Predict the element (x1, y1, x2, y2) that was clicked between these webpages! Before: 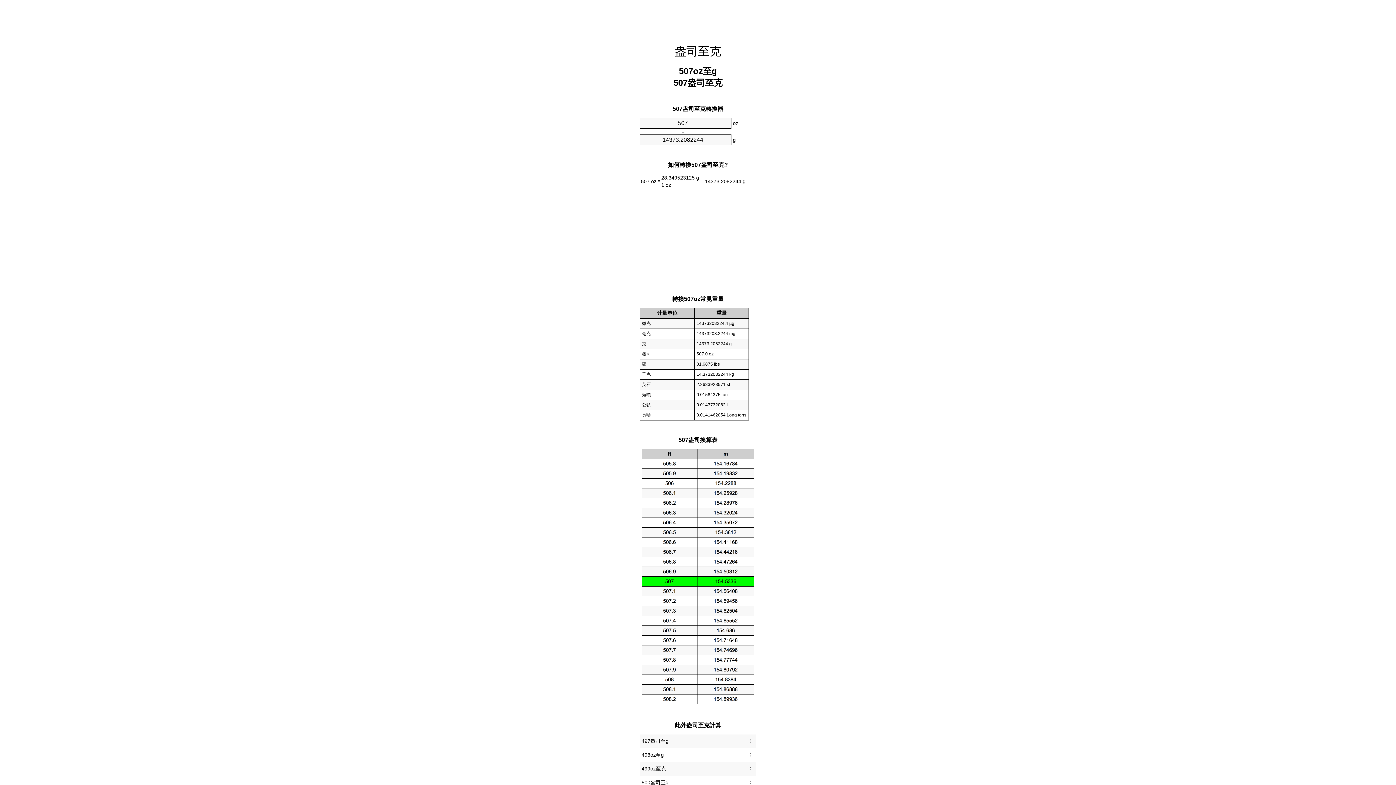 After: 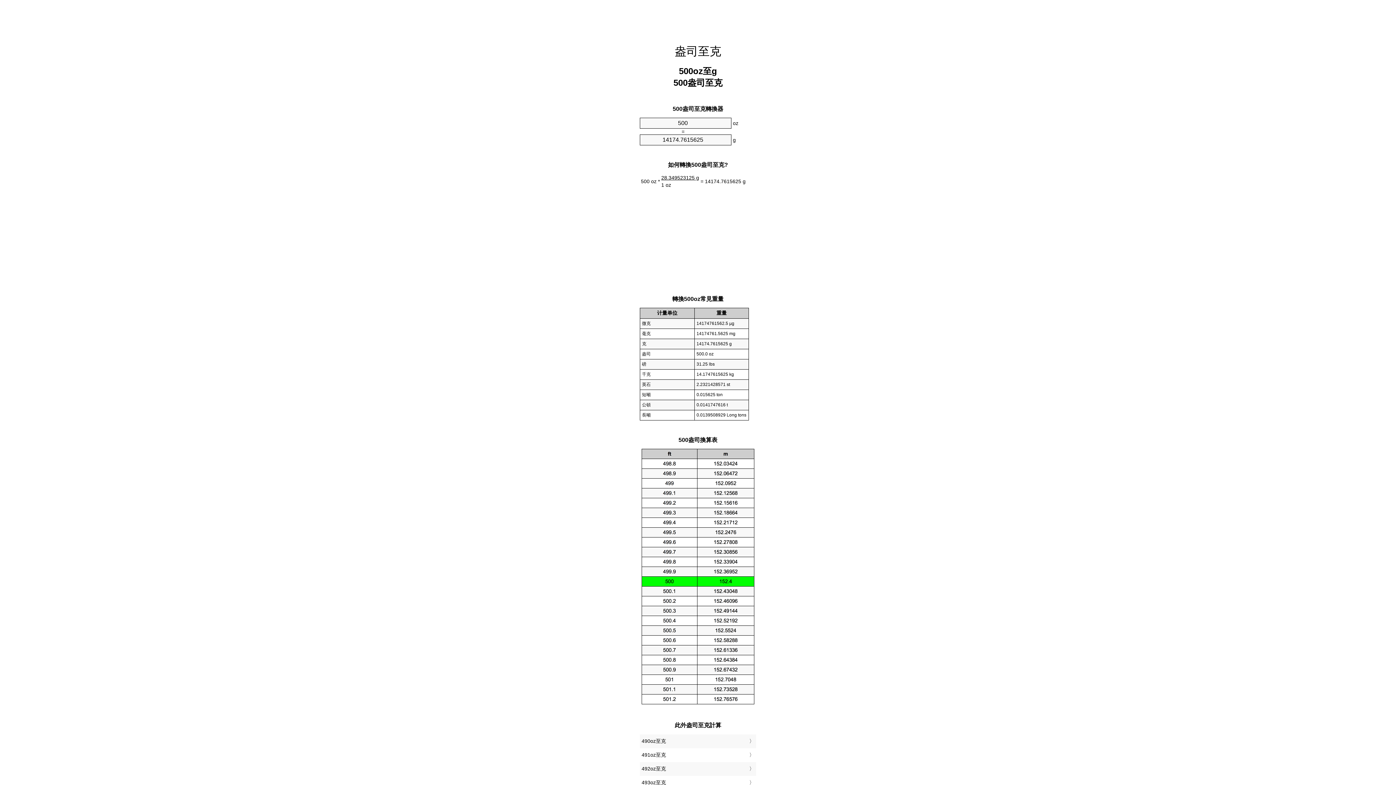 Action: label: 500盎司至g bbox: (641, 778, 754, 788)